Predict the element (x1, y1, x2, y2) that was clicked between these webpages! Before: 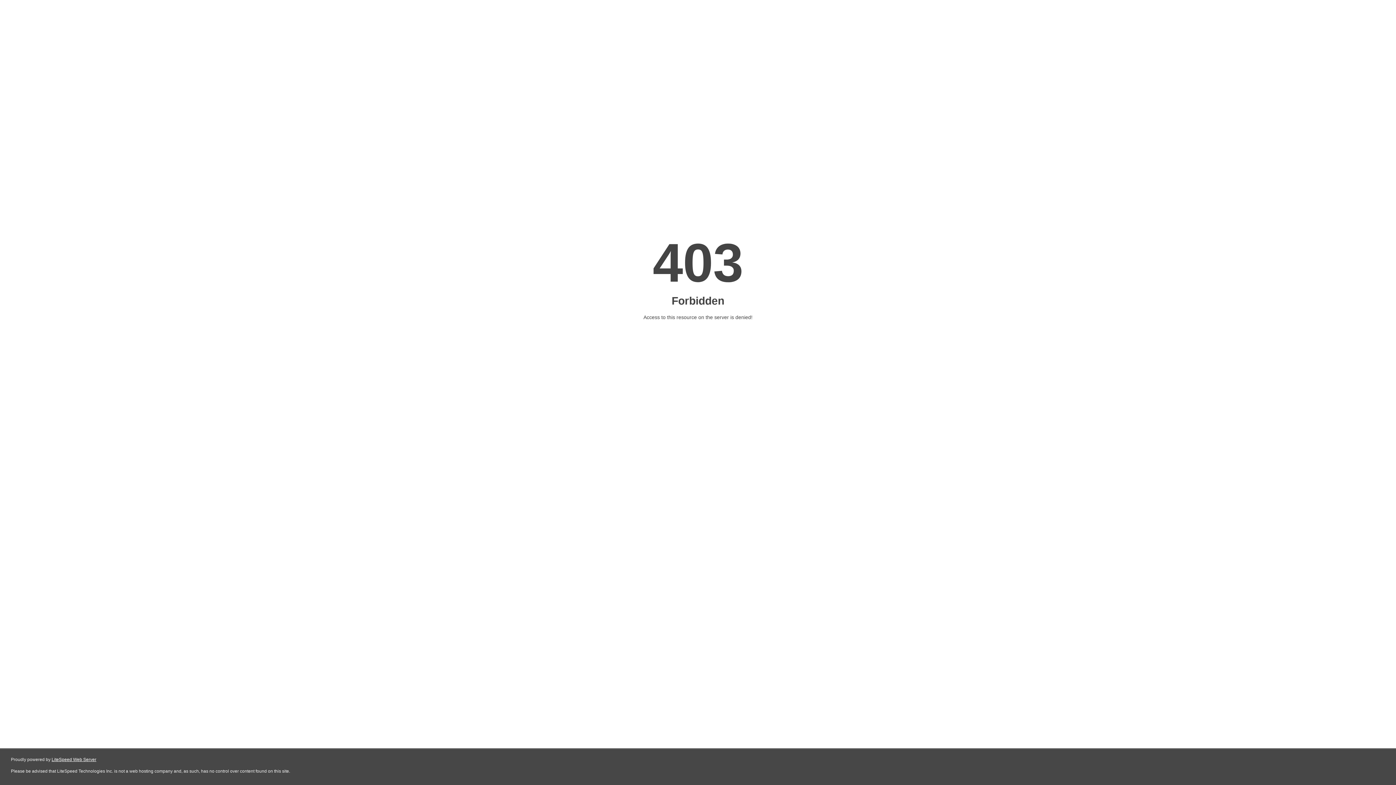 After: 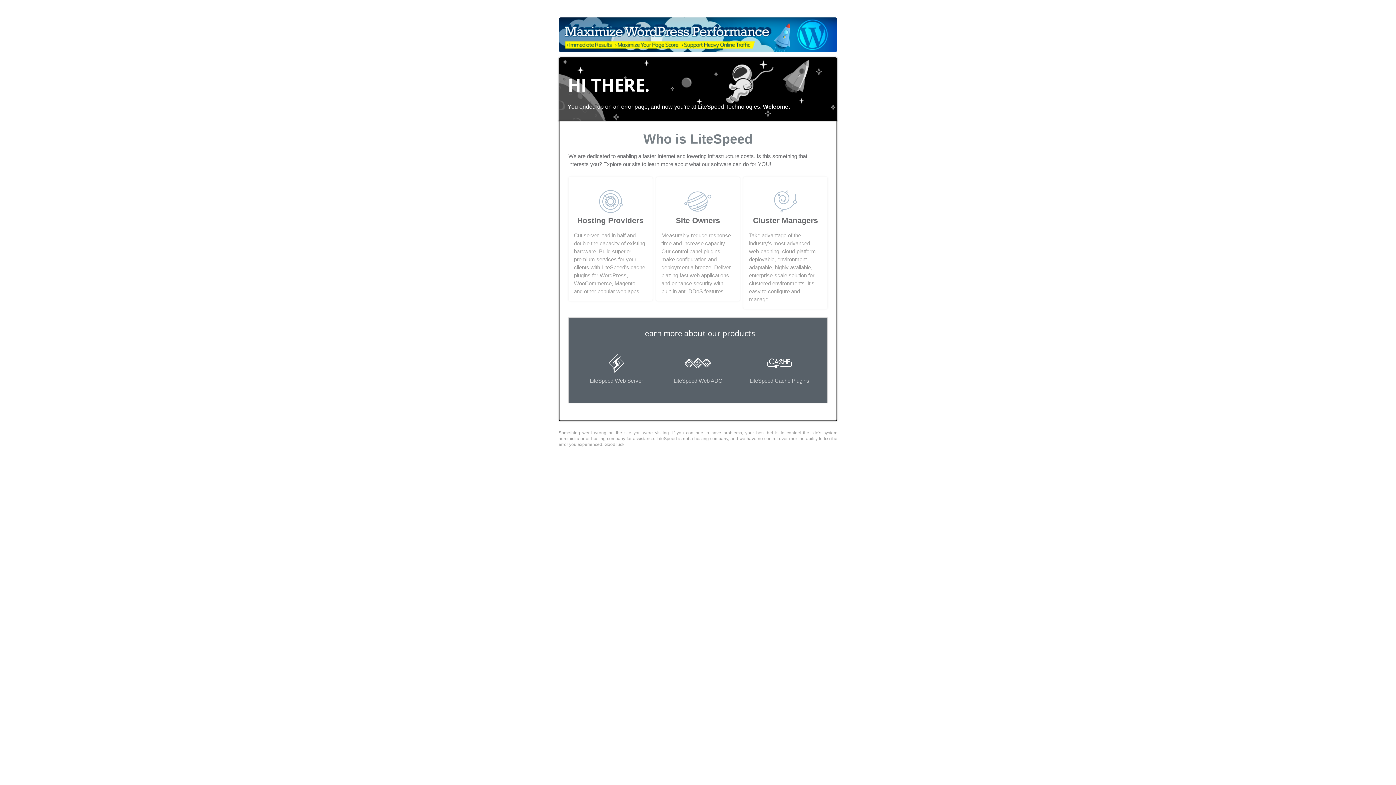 Action: bbox: (51, 757, 96, 762) label: LiteSpeed Web Server